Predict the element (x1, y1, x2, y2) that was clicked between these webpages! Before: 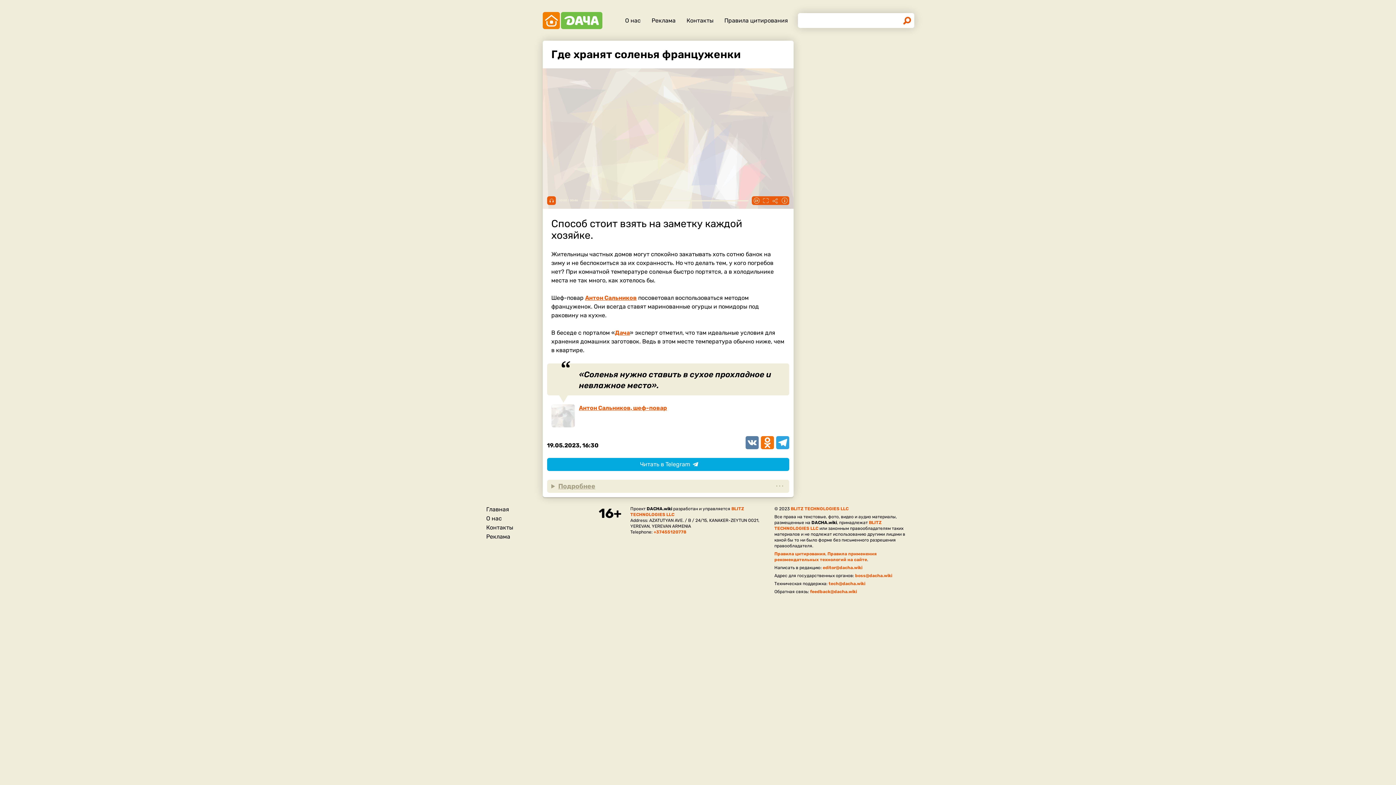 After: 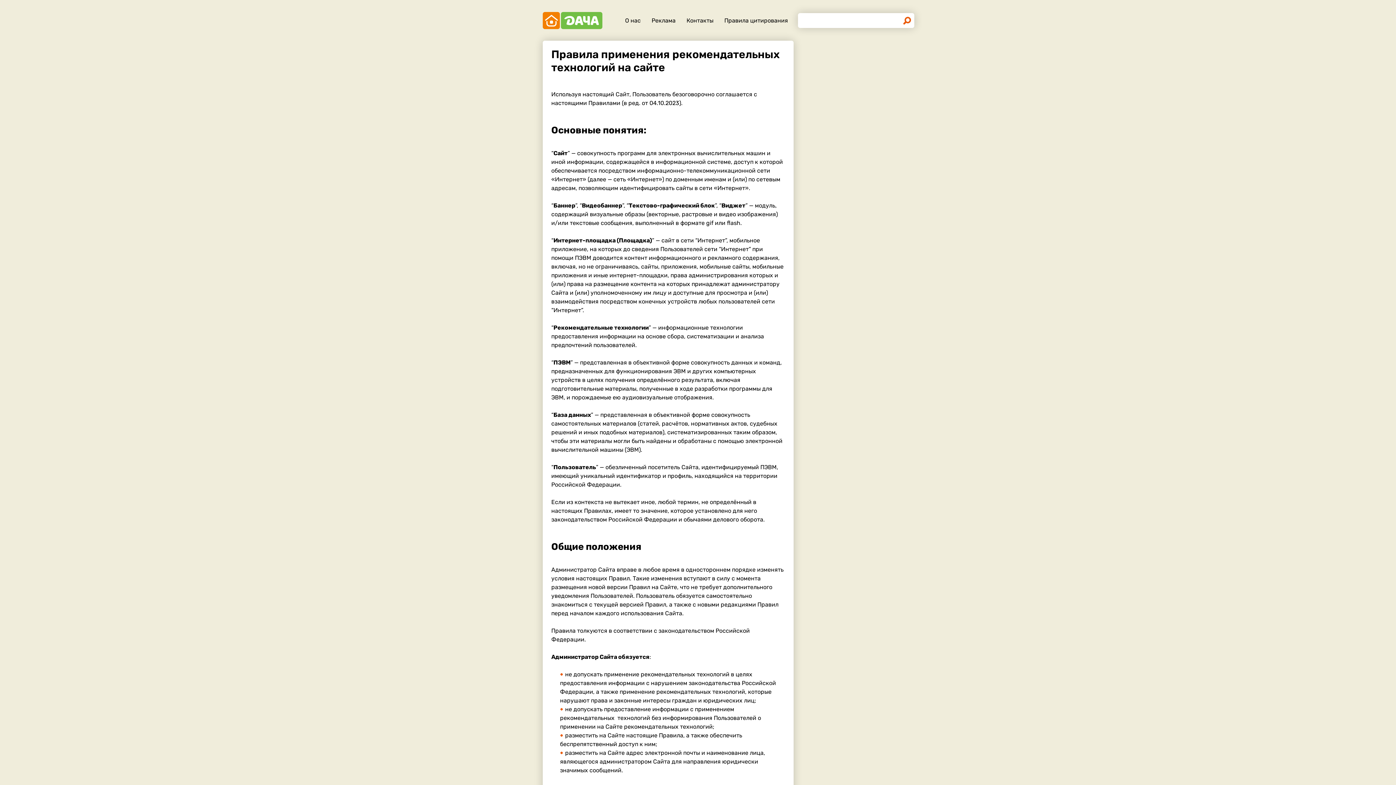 Action: bbox: (774, 551, 876, 562) label: Правила применения рекомендательных технологий на сайте